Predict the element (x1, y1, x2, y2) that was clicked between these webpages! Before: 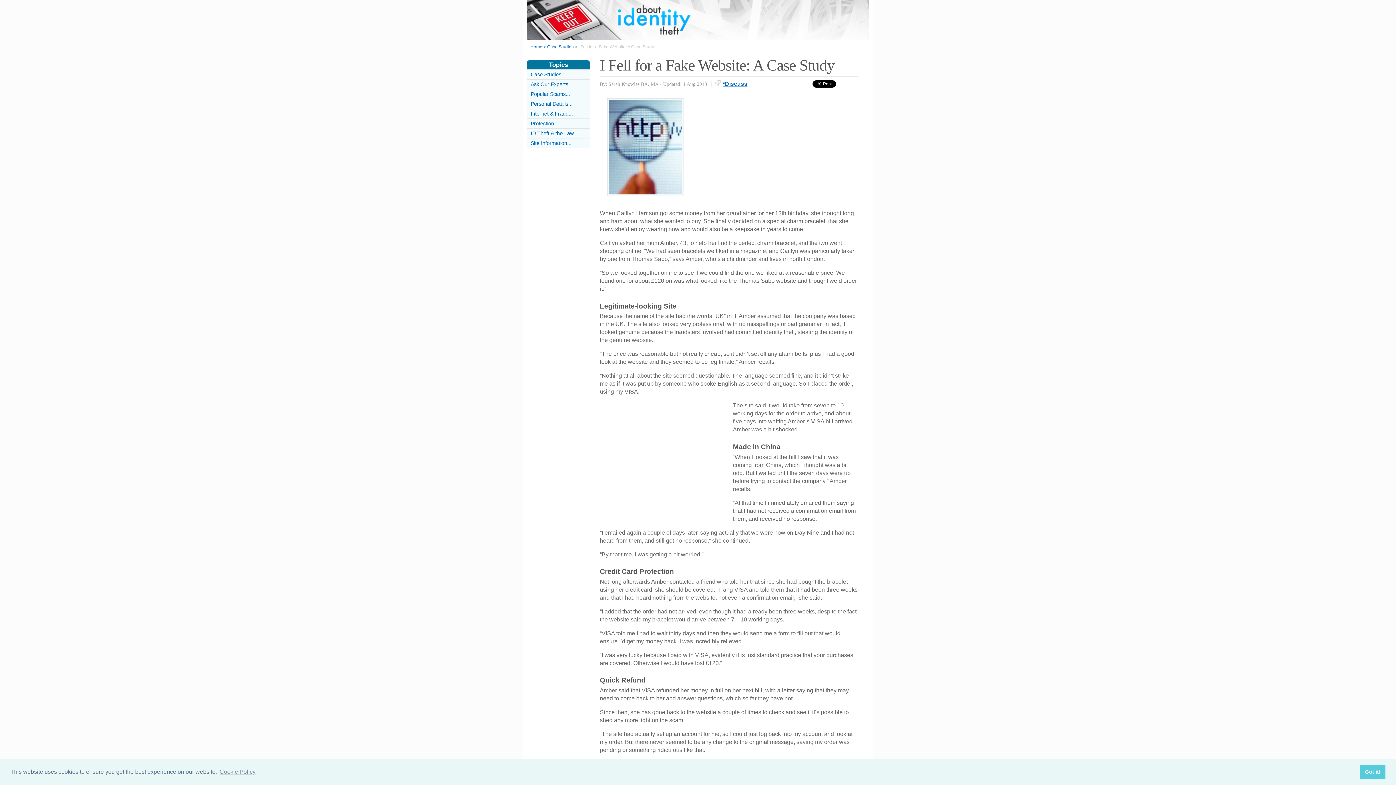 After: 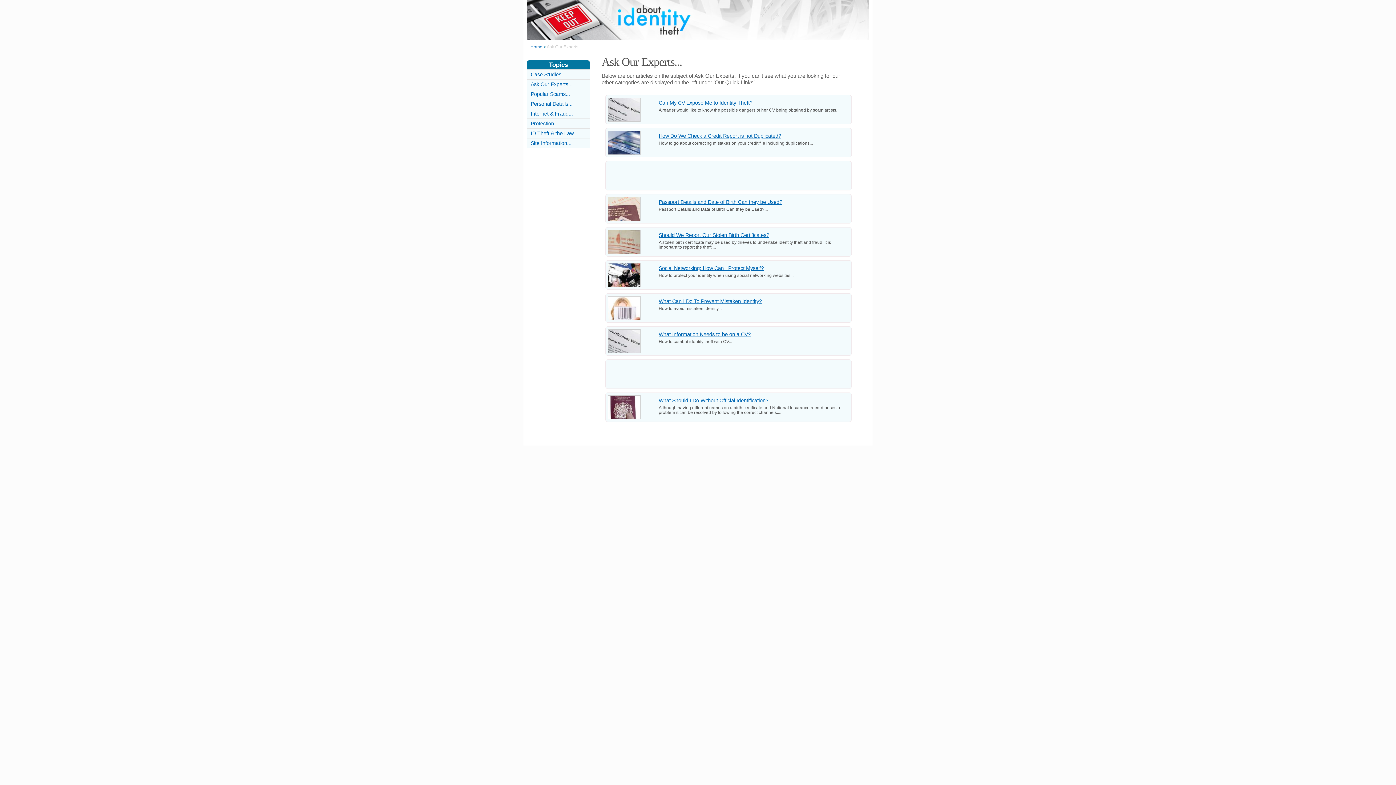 Action: bbox: (530, 81, 572, 87) label: Ask Our Experts...